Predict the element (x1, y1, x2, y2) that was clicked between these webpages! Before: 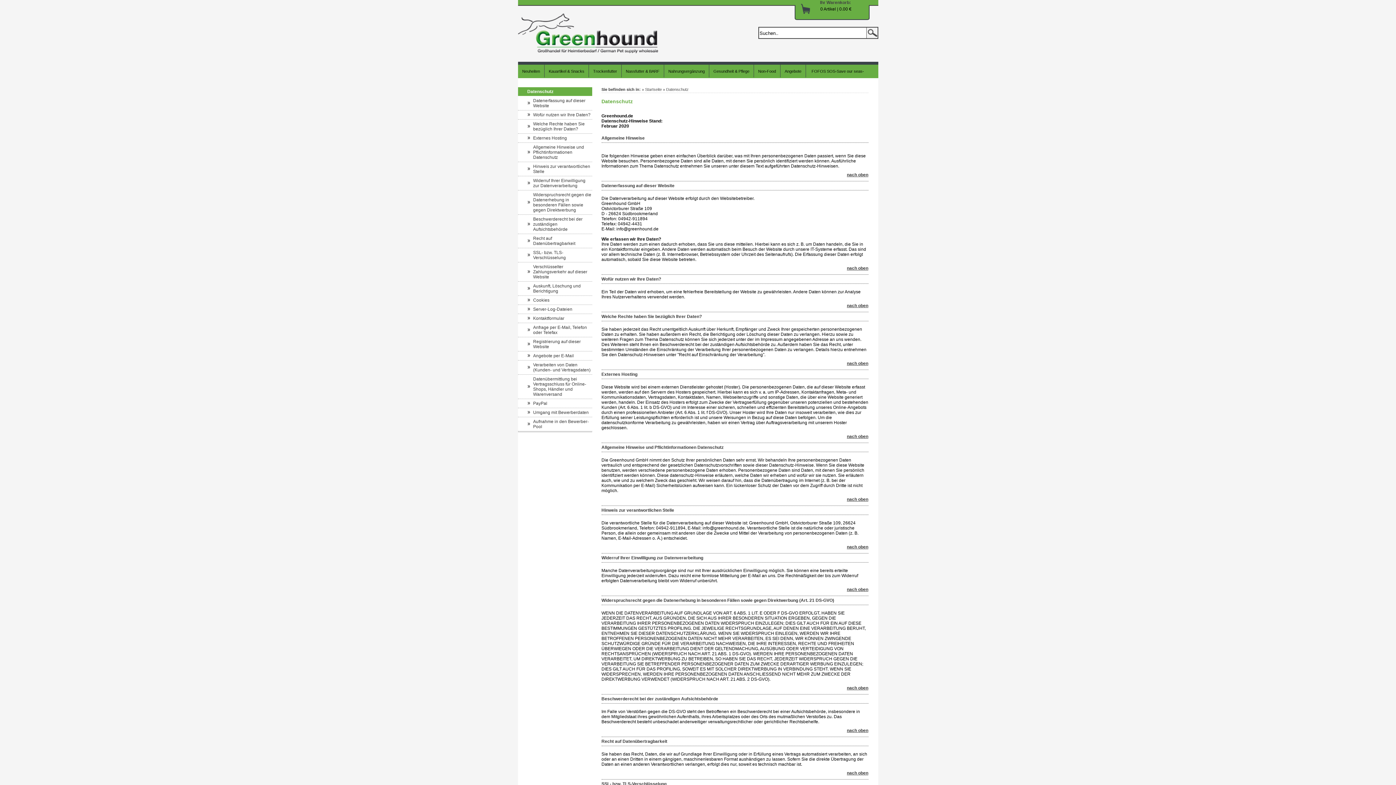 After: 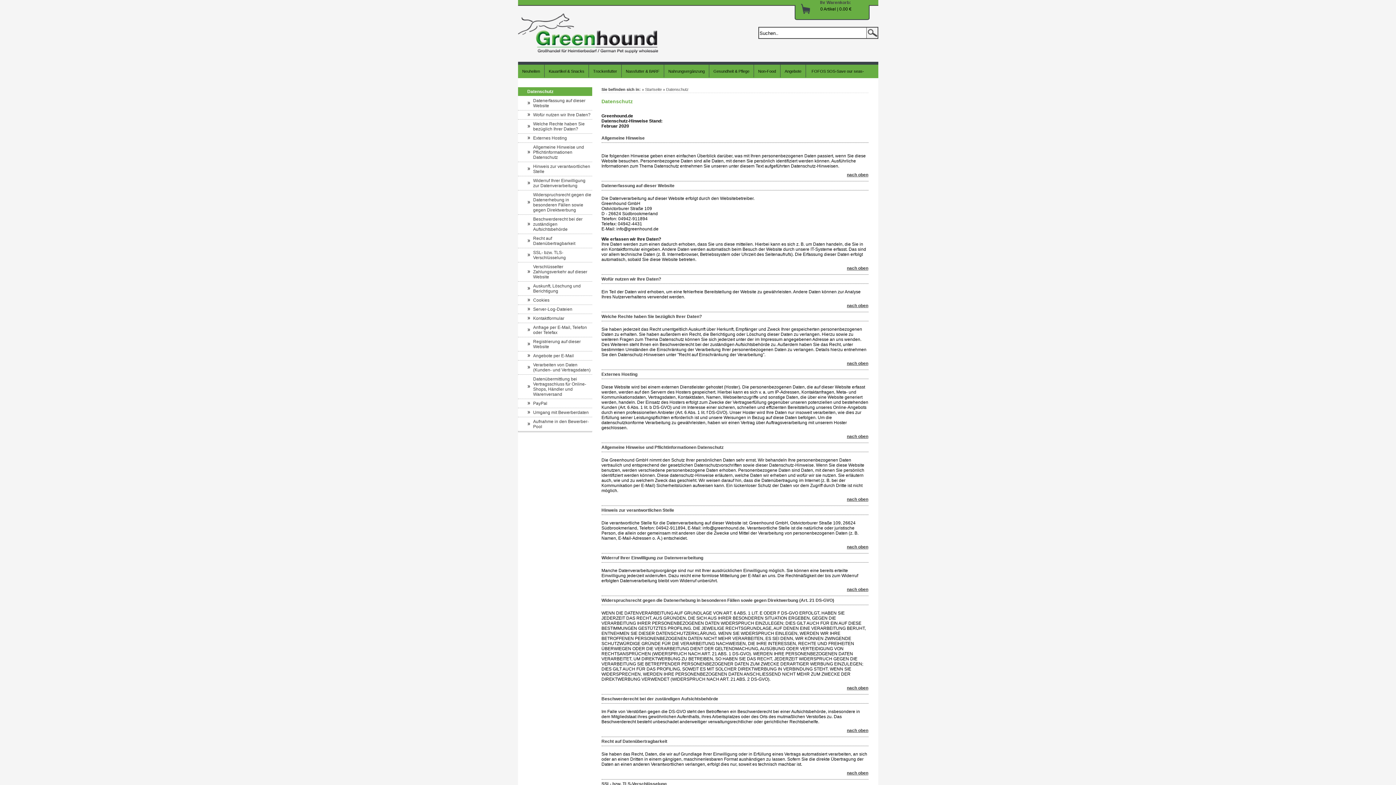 Action: bbox: (847, 728, 868, 733) label: nach oben